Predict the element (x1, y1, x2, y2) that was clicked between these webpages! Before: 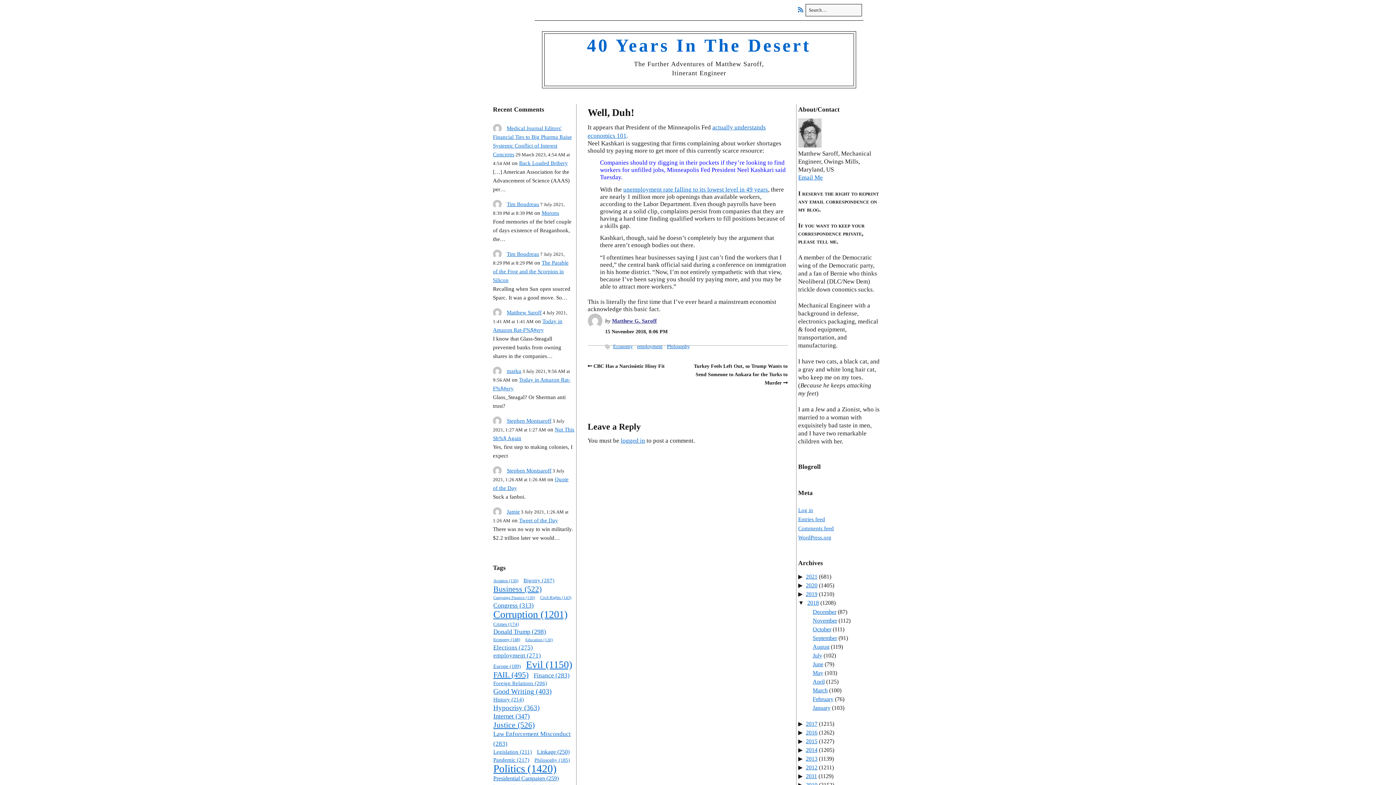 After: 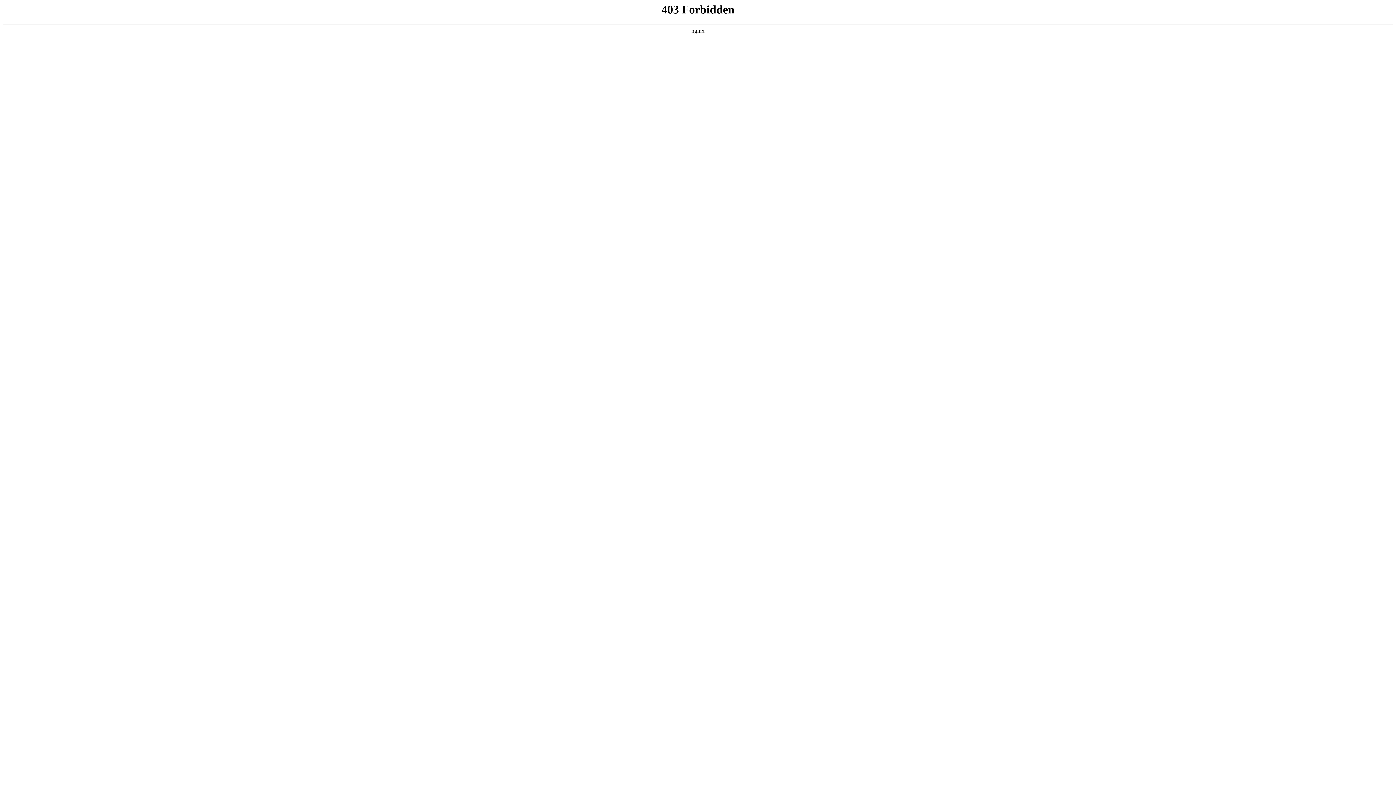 Action: bbox: (798, 534, 831, 540) label: WordPress.org